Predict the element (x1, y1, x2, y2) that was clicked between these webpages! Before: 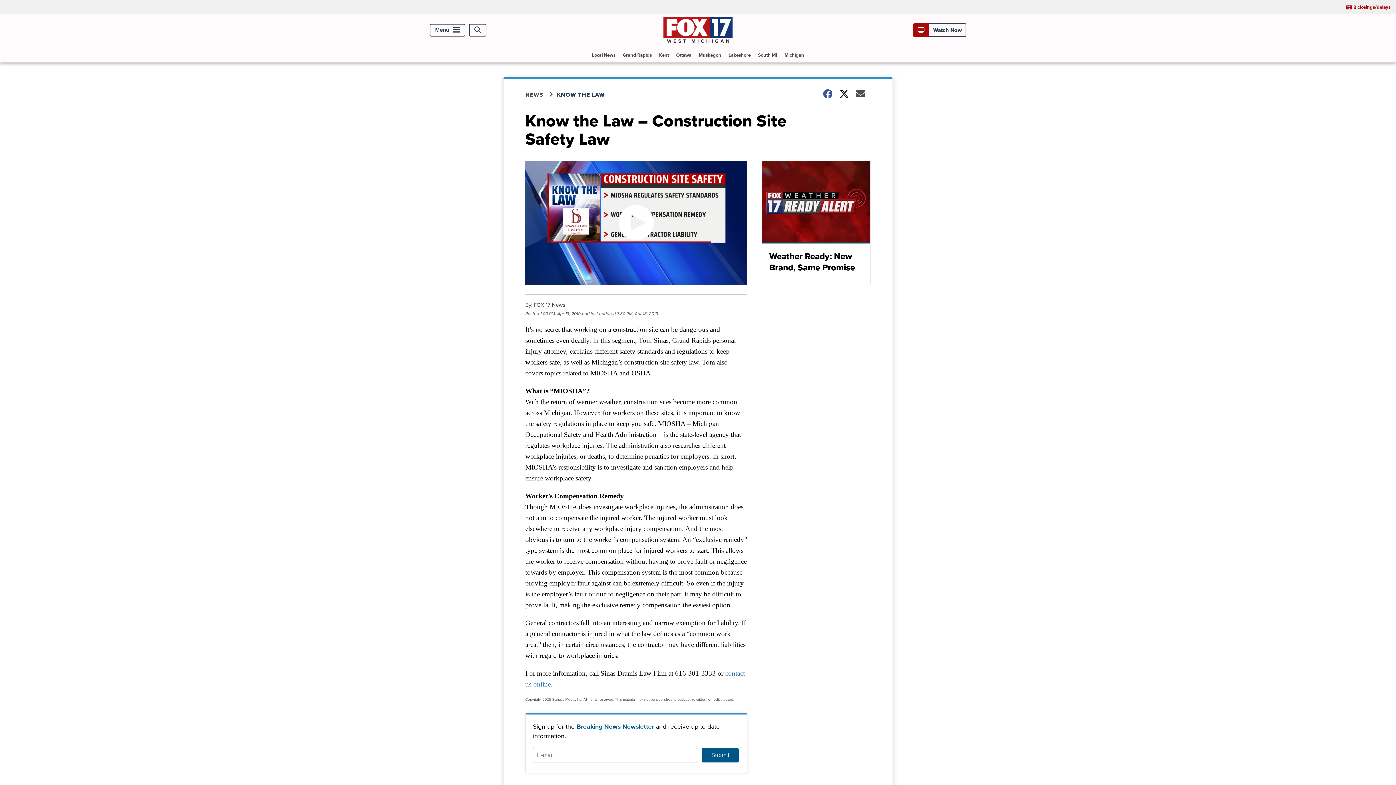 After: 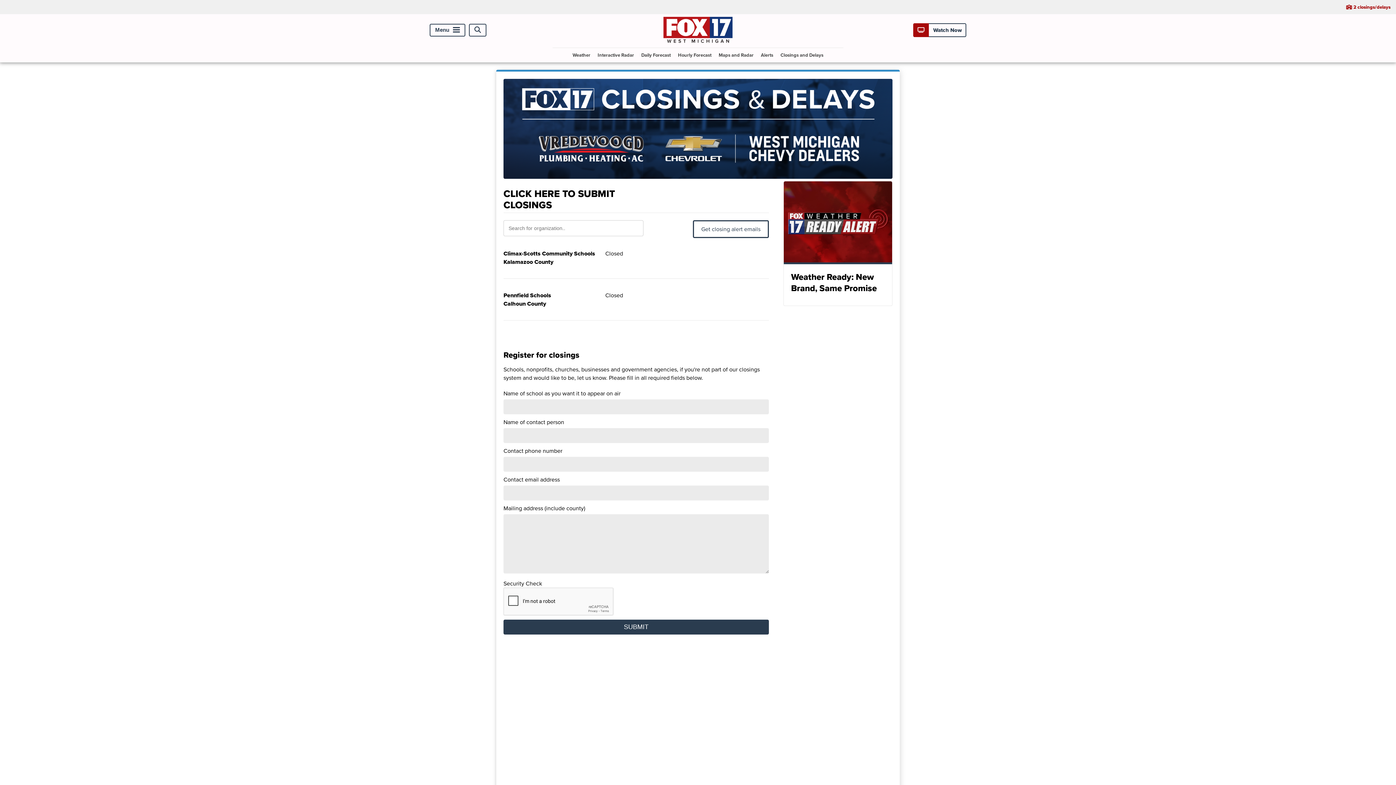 Action: label: 2 closings/delays bbox: (1341, 0, 1396, 14)